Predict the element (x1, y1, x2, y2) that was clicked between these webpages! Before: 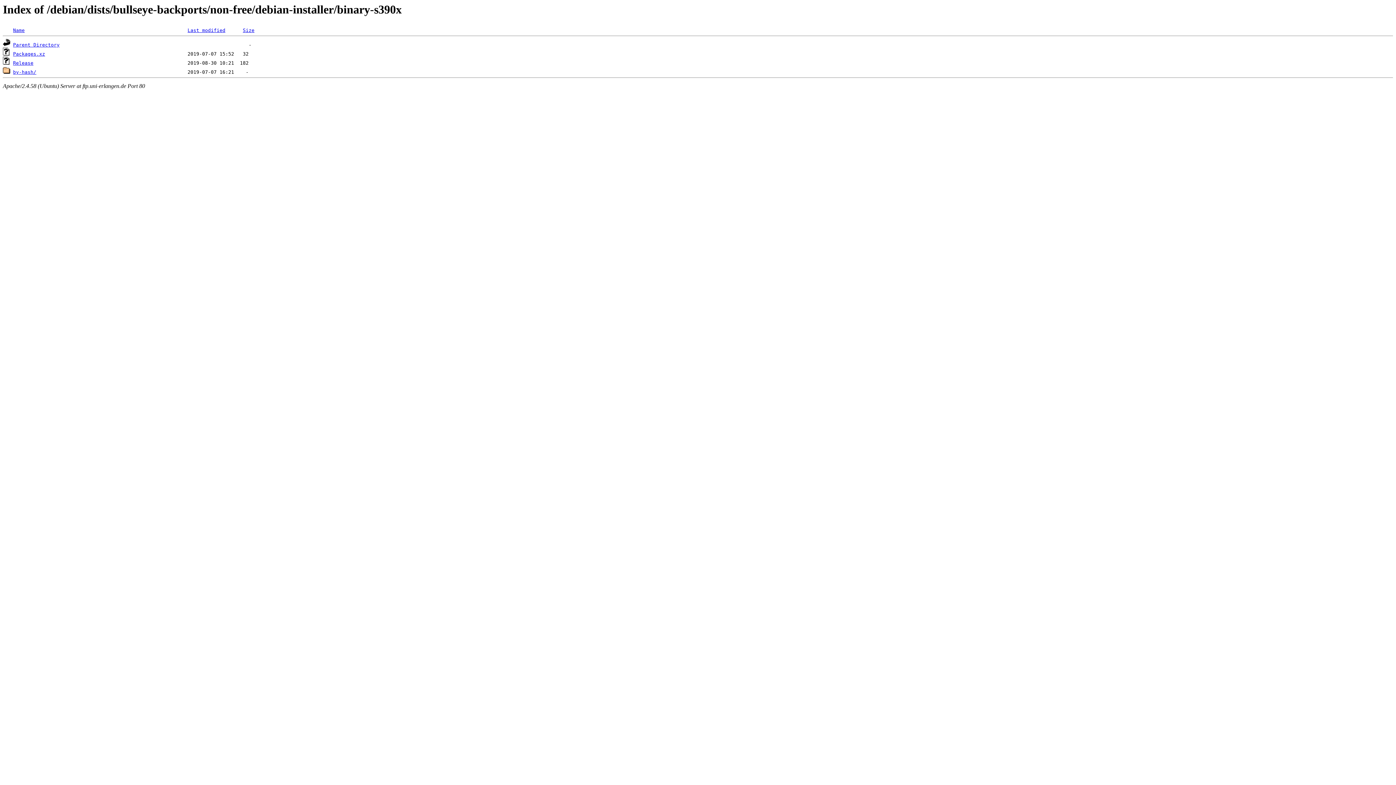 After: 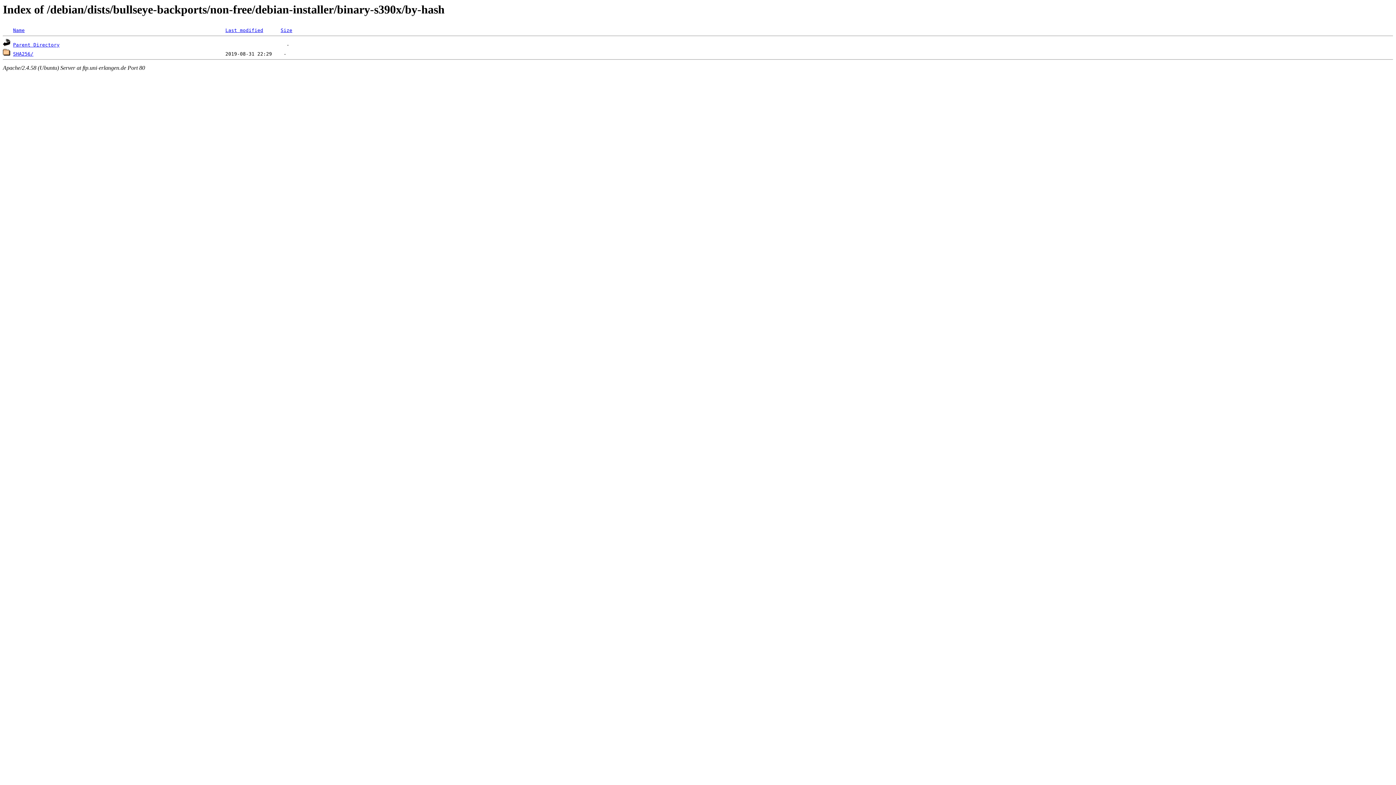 Action: label: by-hash/ bbox: (13, 69, 36, 75)